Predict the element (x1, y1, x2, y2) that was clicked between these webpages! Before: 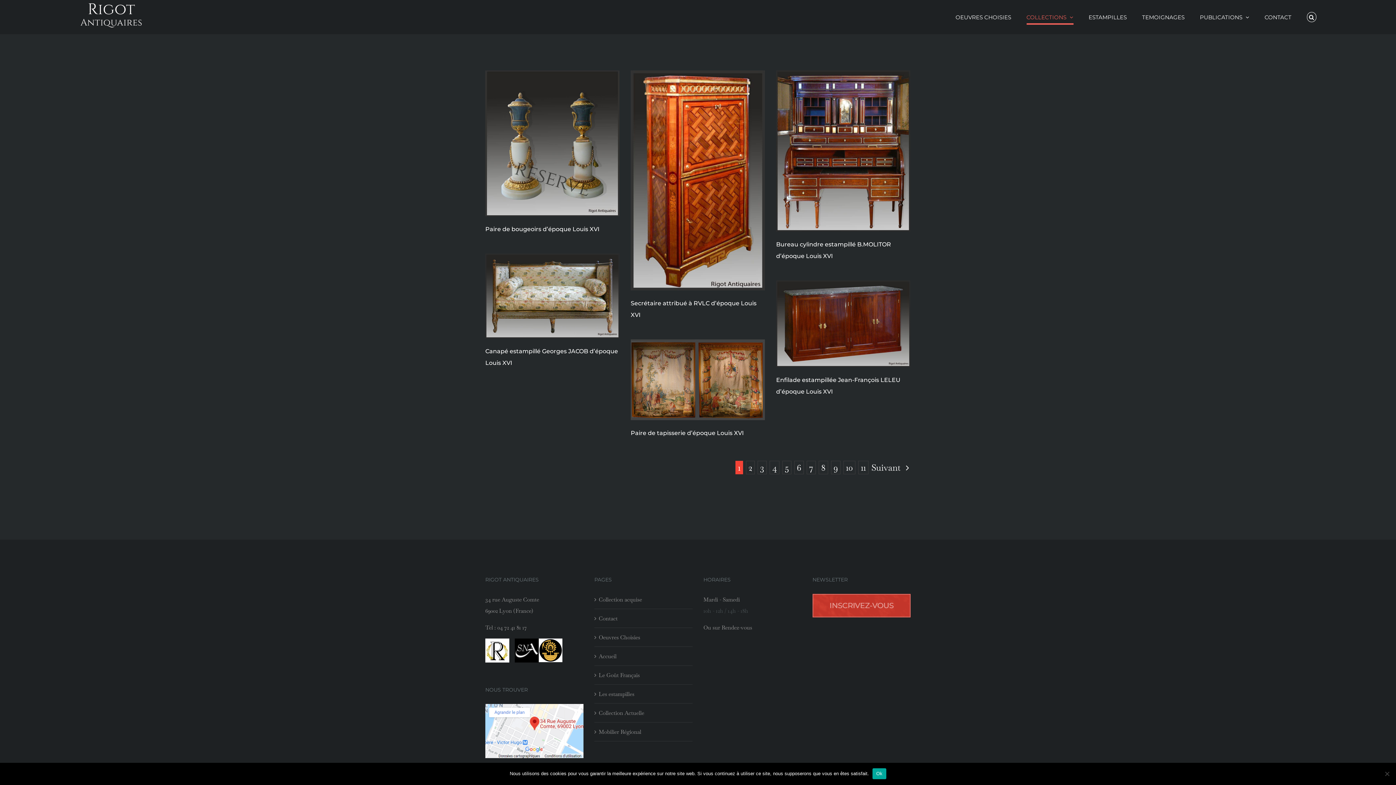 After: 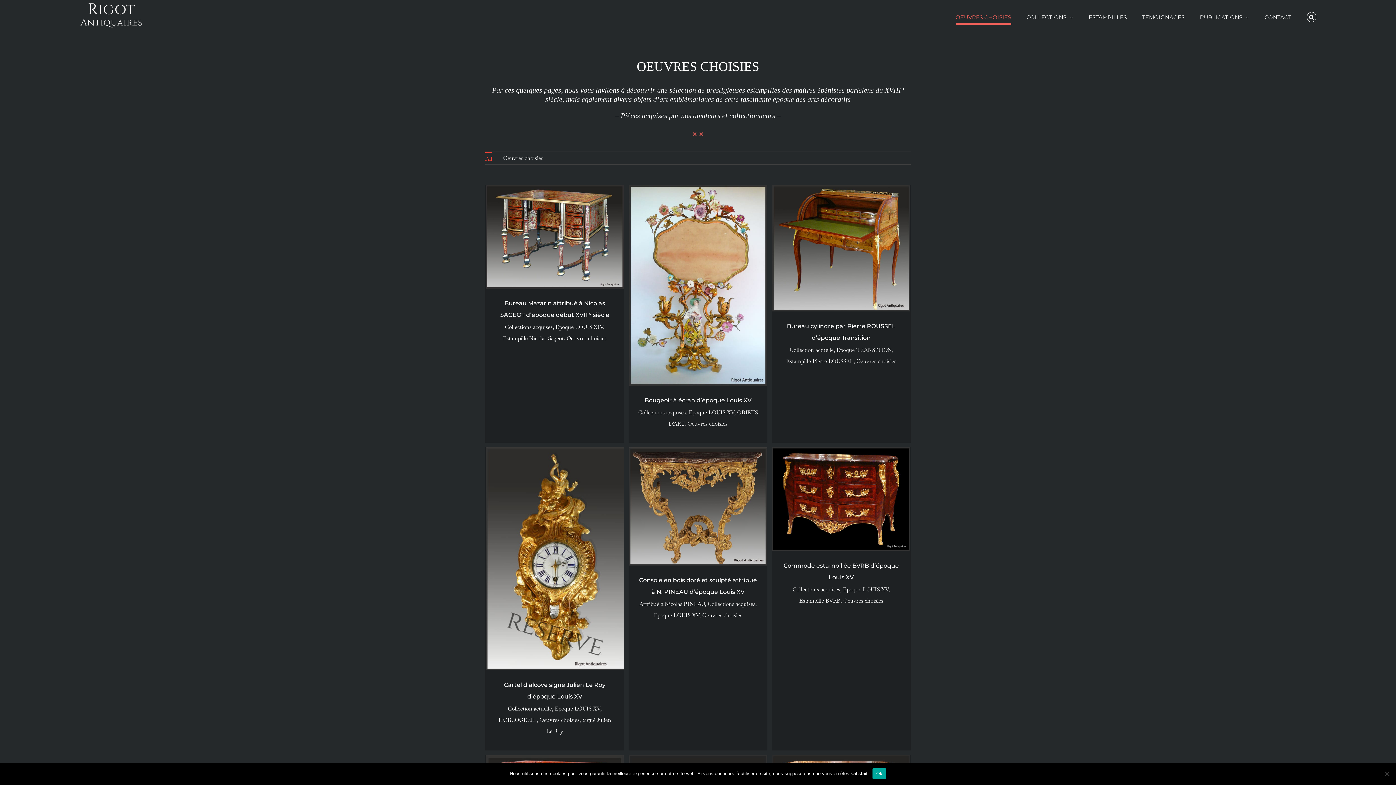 Action: bbox: (955, 1, 1011, 32) label: OEUVRES CHOISIES